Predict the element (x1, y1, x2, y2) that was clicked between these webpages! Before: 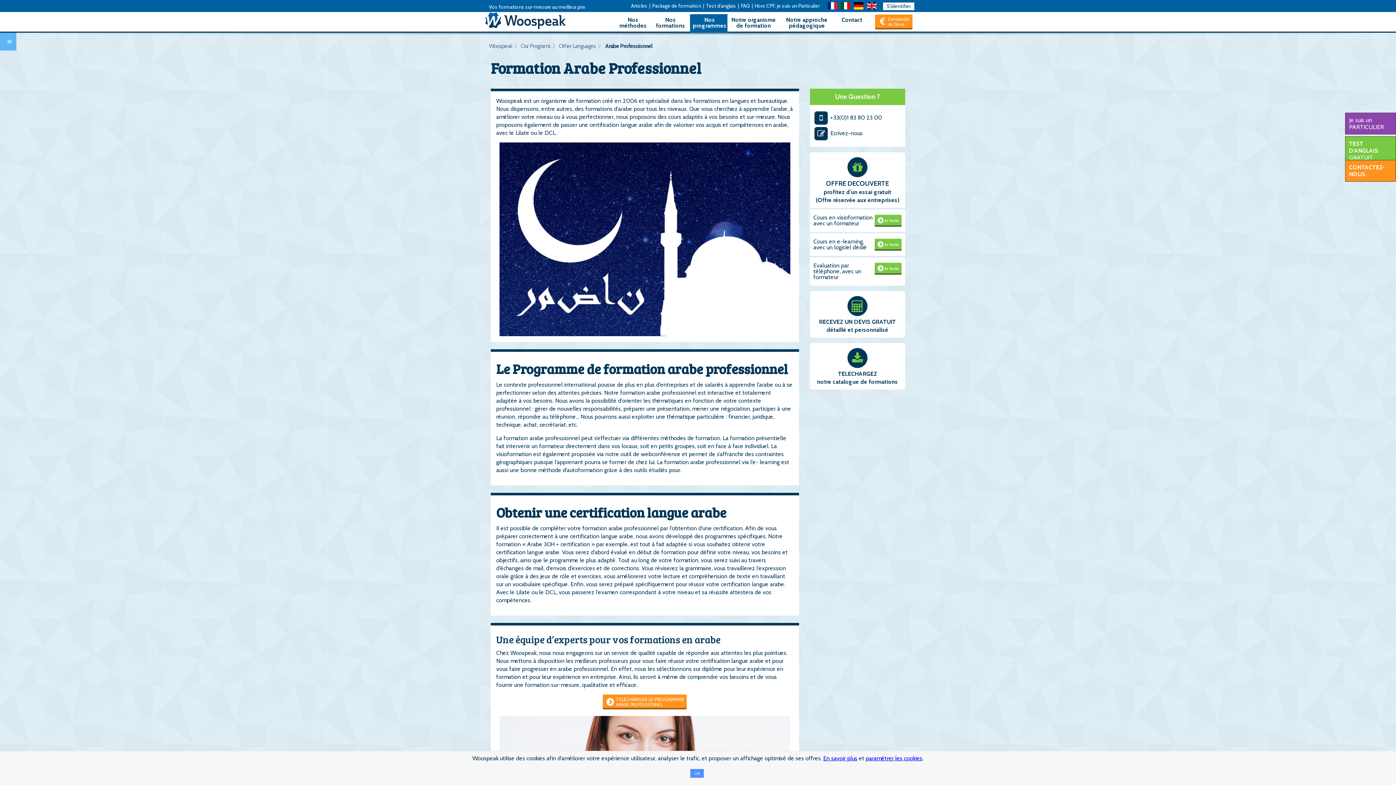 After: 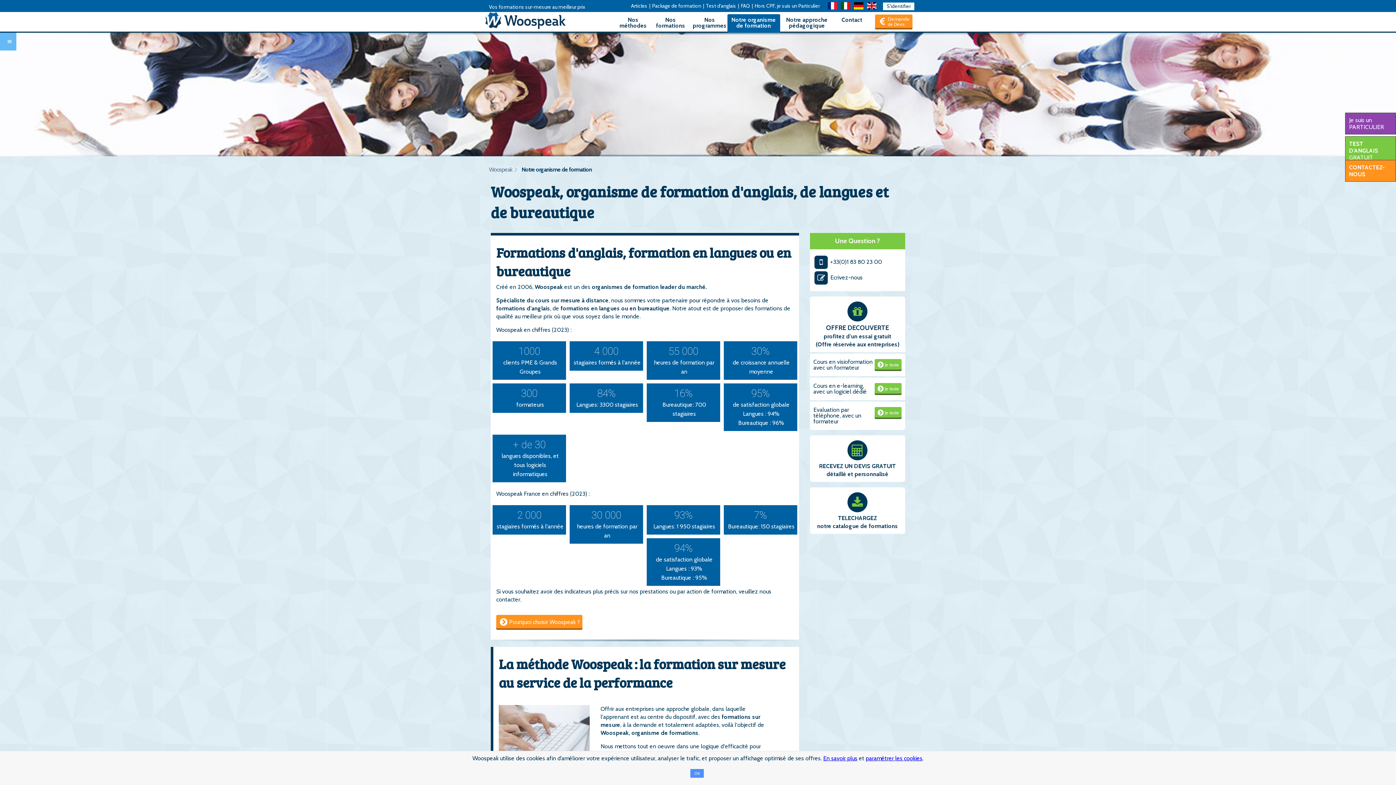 Action: bbox: (727, 14, 780, 31) label: Notre organisme de formation